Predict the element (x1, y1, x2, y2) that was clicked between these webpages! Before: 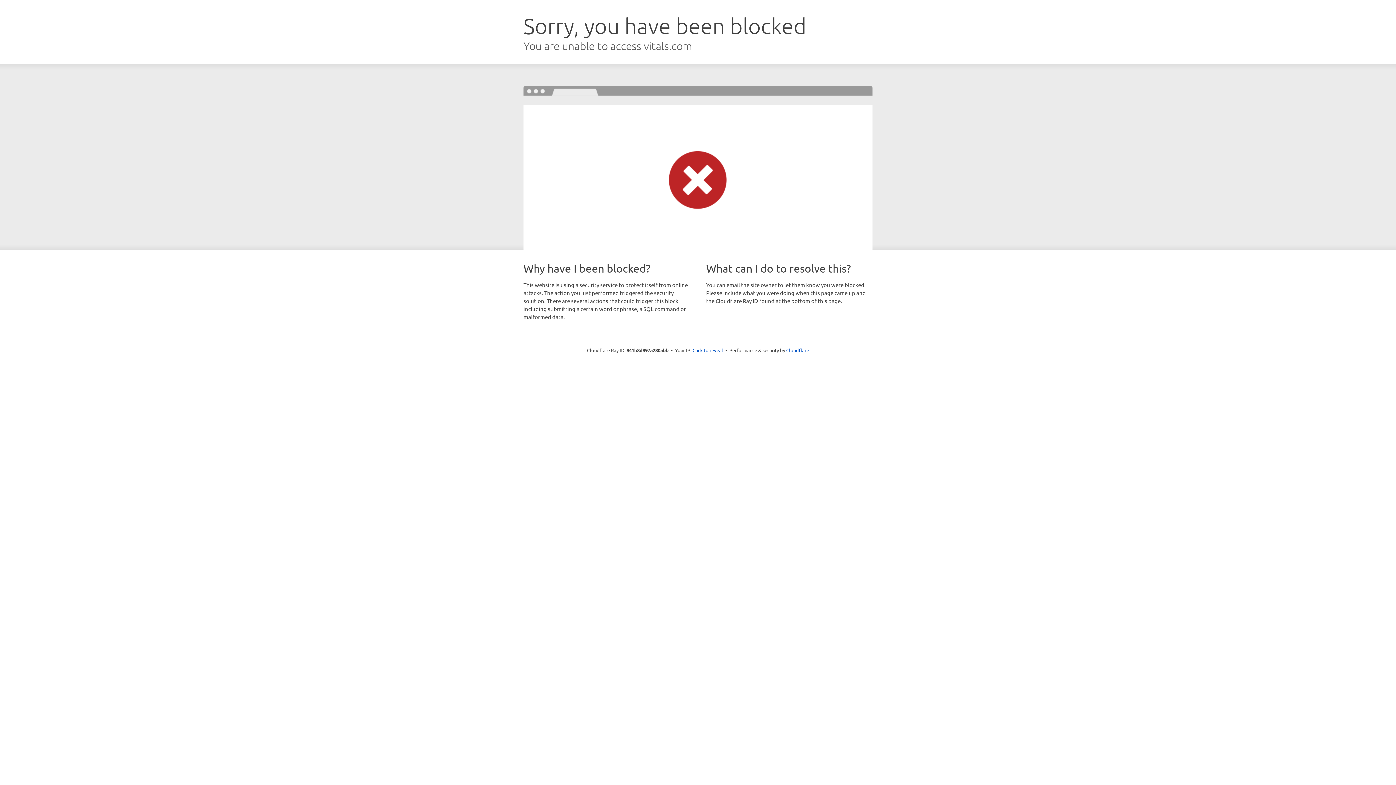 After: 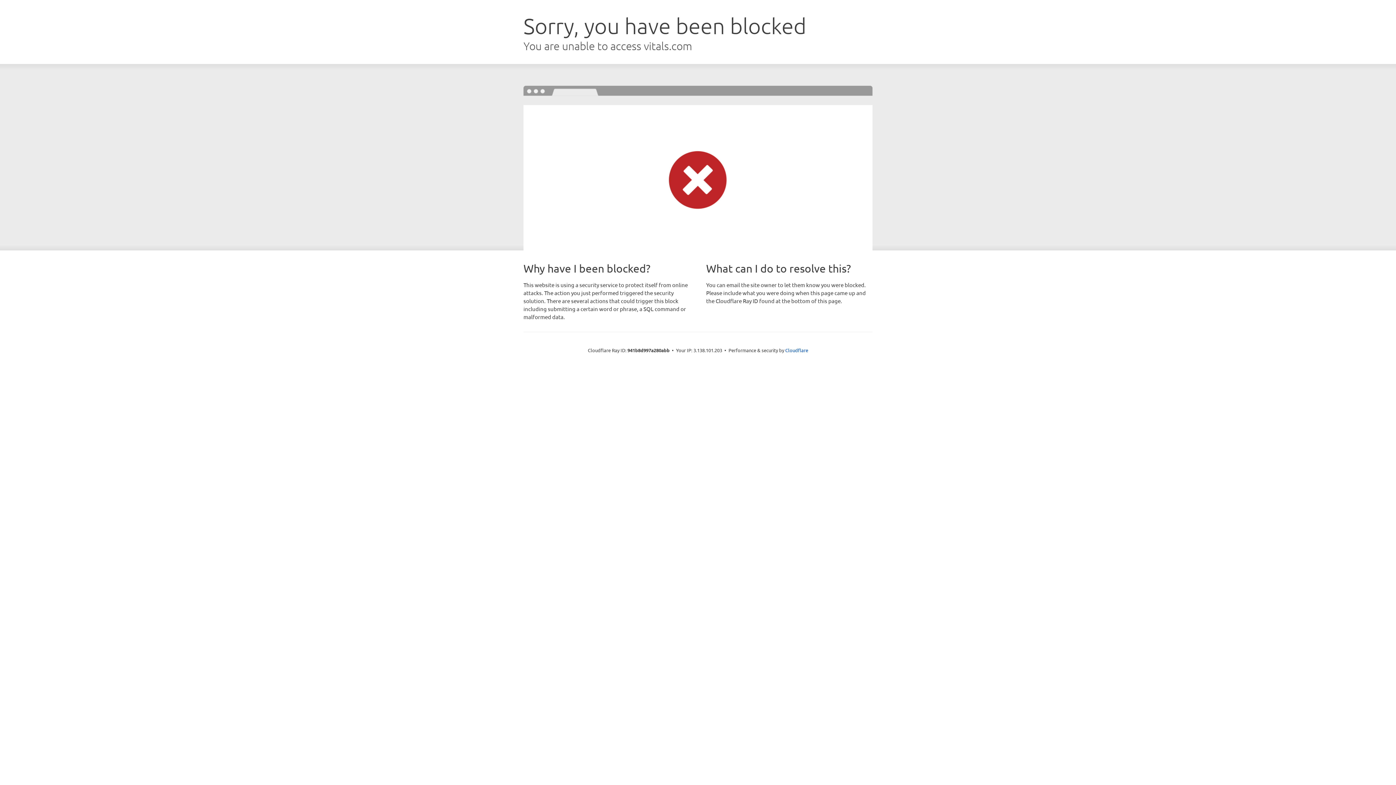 Action: label: Click to reveal bbox: (692, 346, 723, 353)